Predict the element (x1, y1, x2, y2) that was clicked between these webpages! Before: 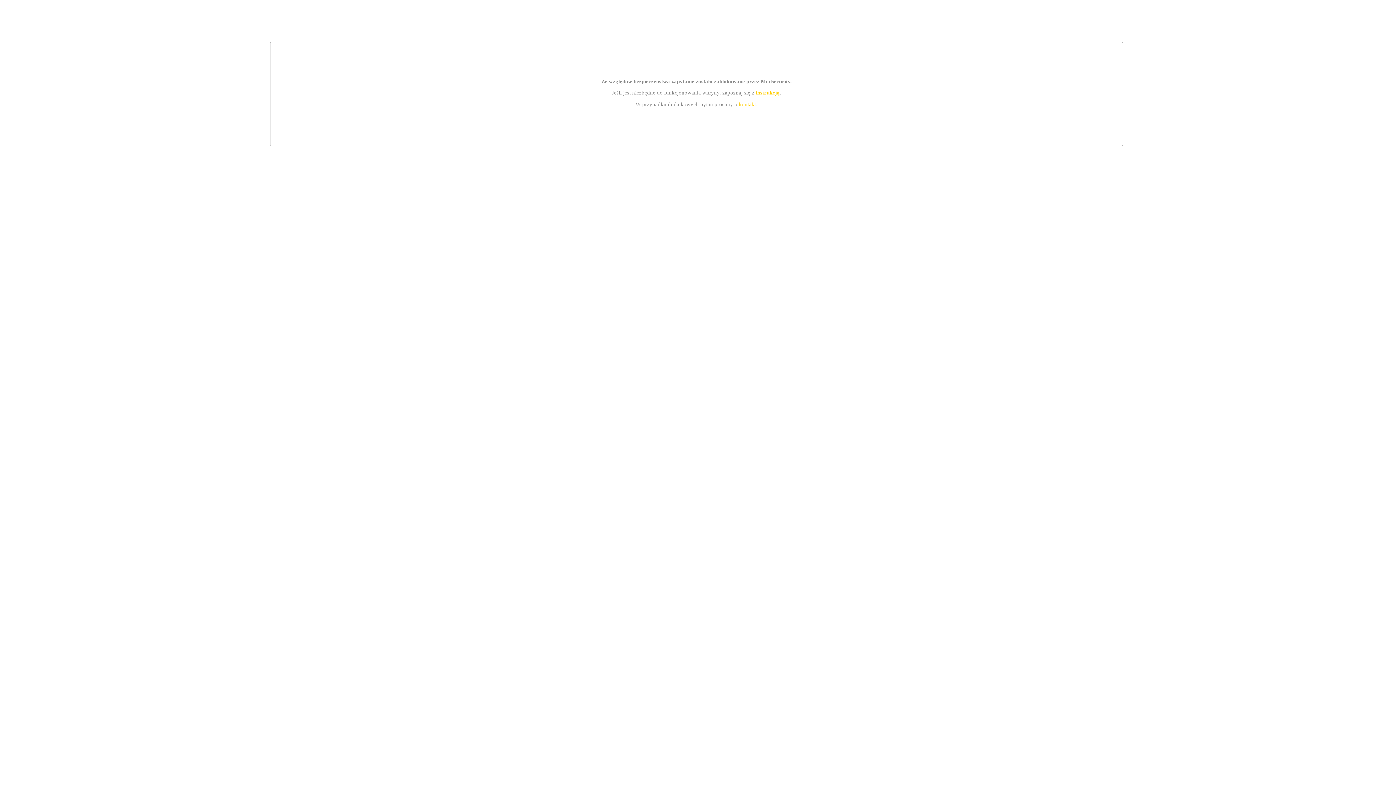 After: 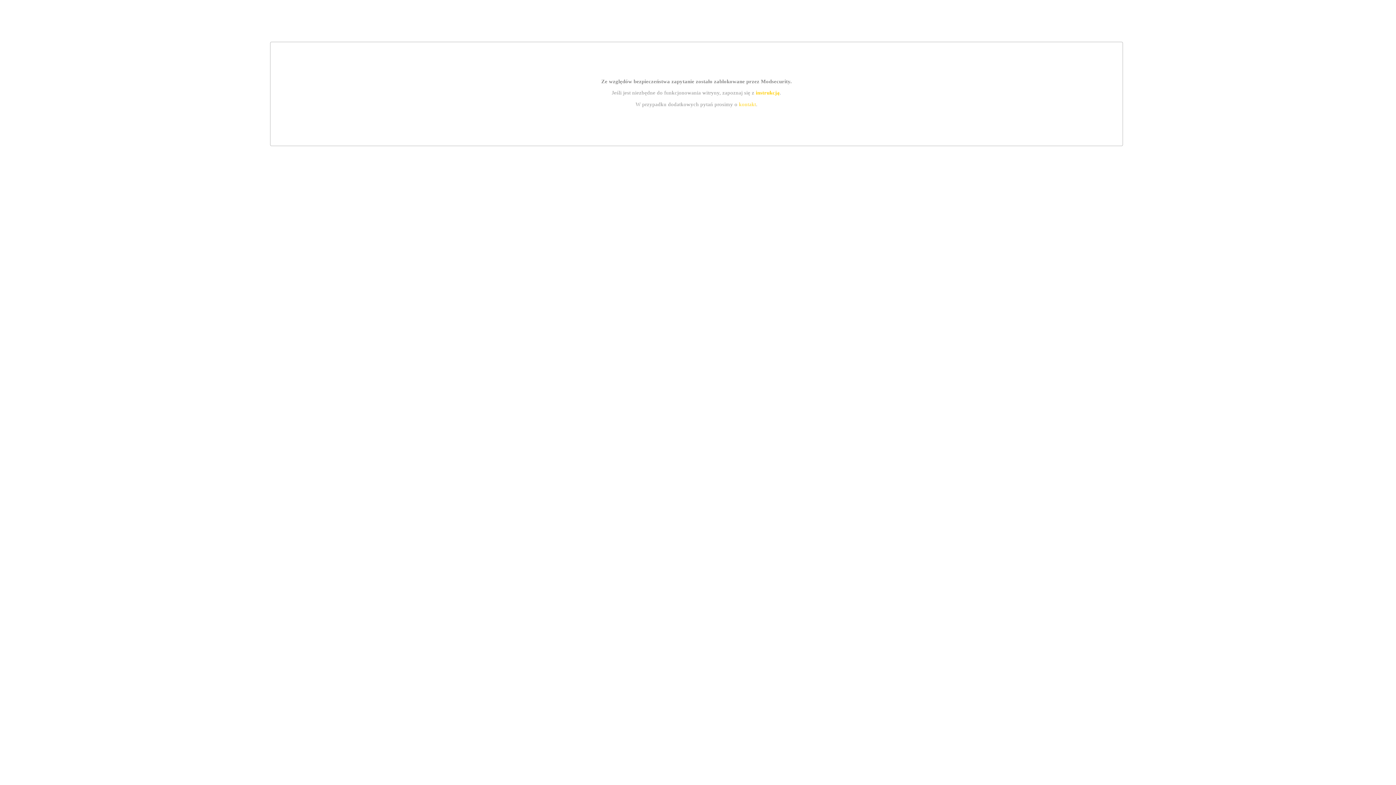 Action: label: instrukcją bbox: (755, 89, 779, 95)